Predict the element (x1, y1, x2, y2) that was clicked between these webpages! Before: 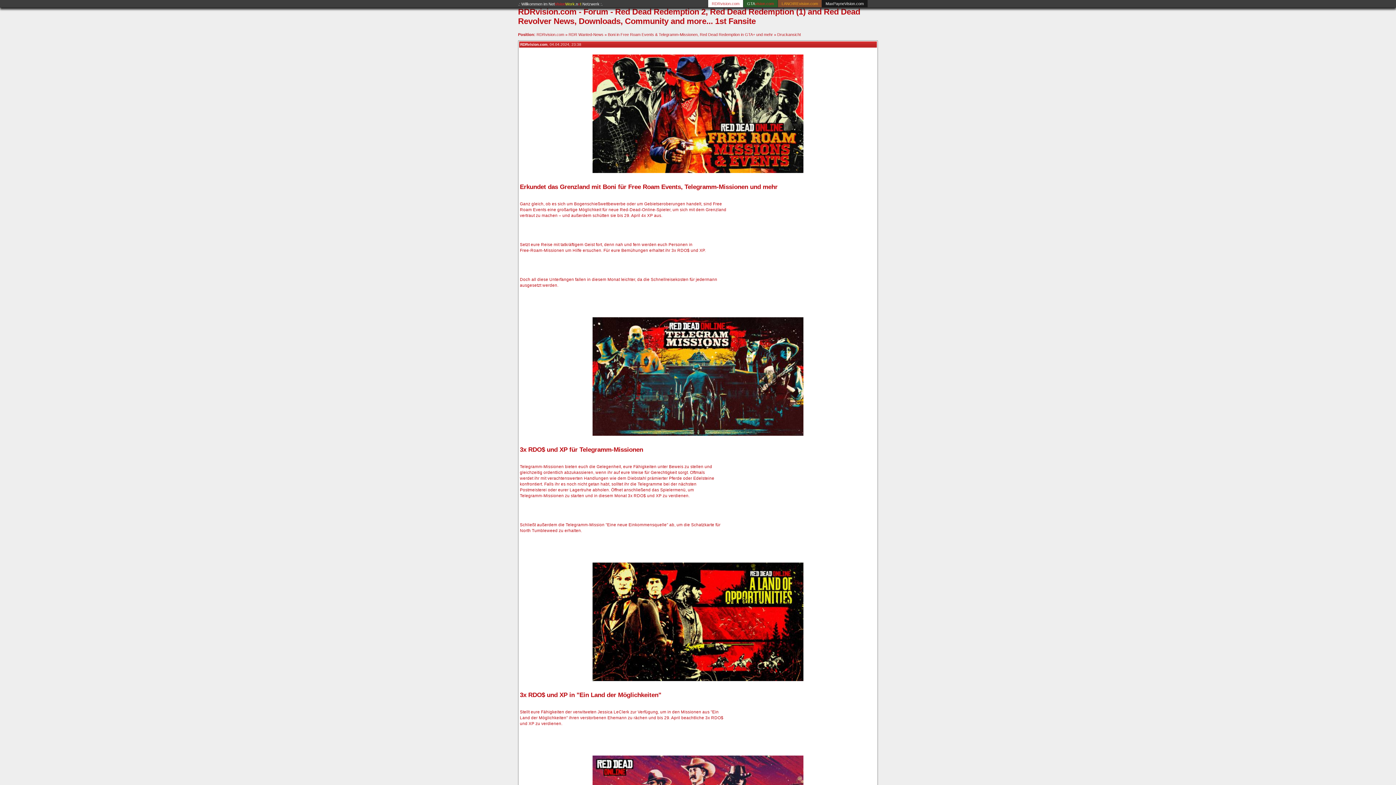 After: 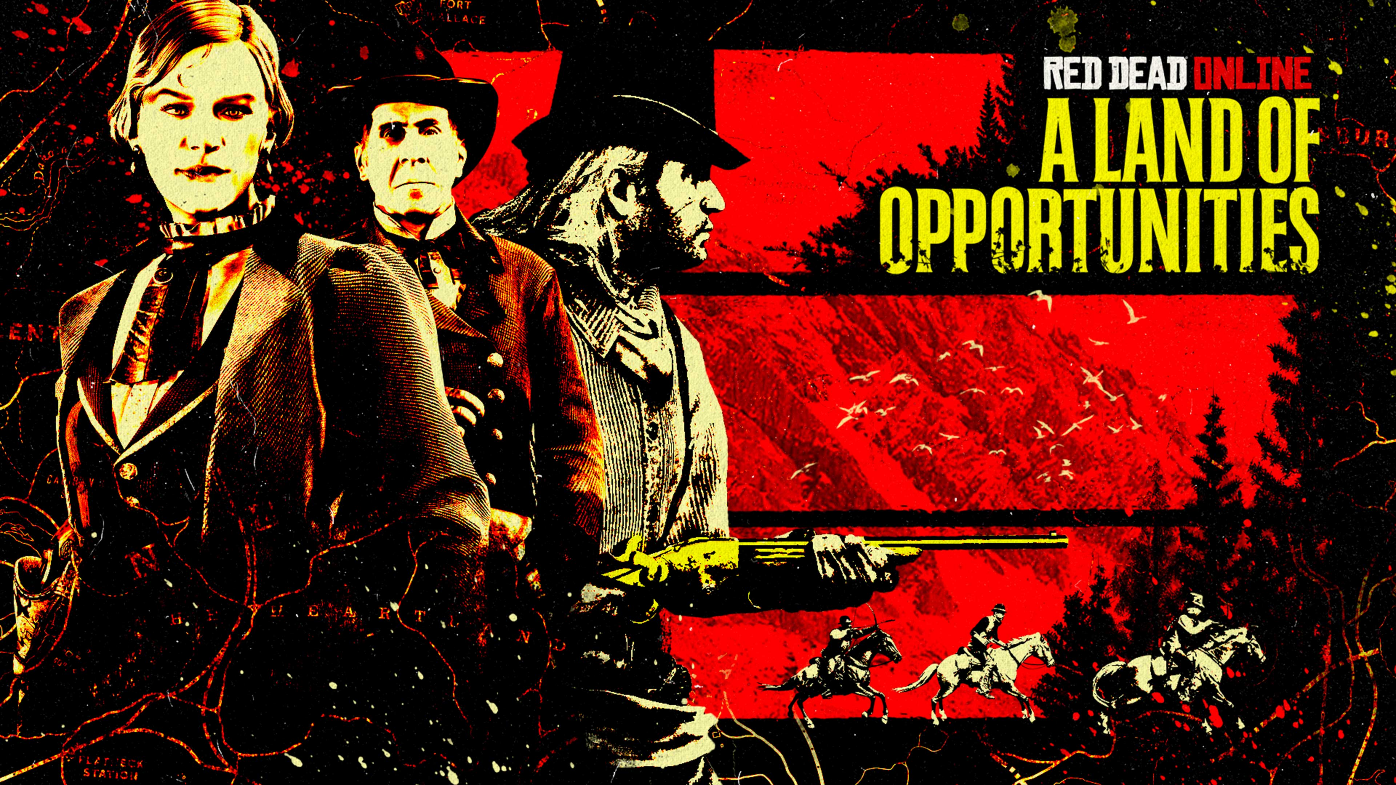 Action: bbox: (592, 563, 803, 567)